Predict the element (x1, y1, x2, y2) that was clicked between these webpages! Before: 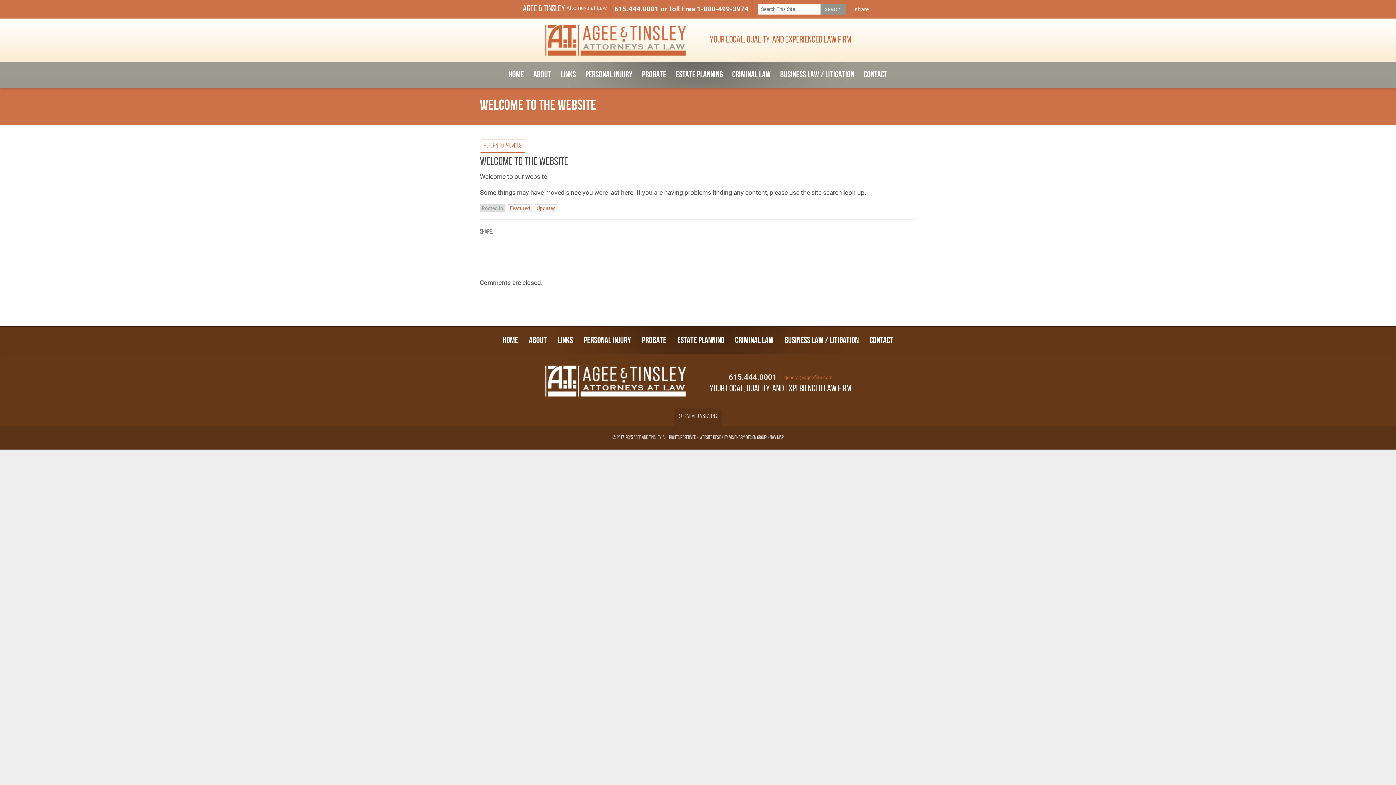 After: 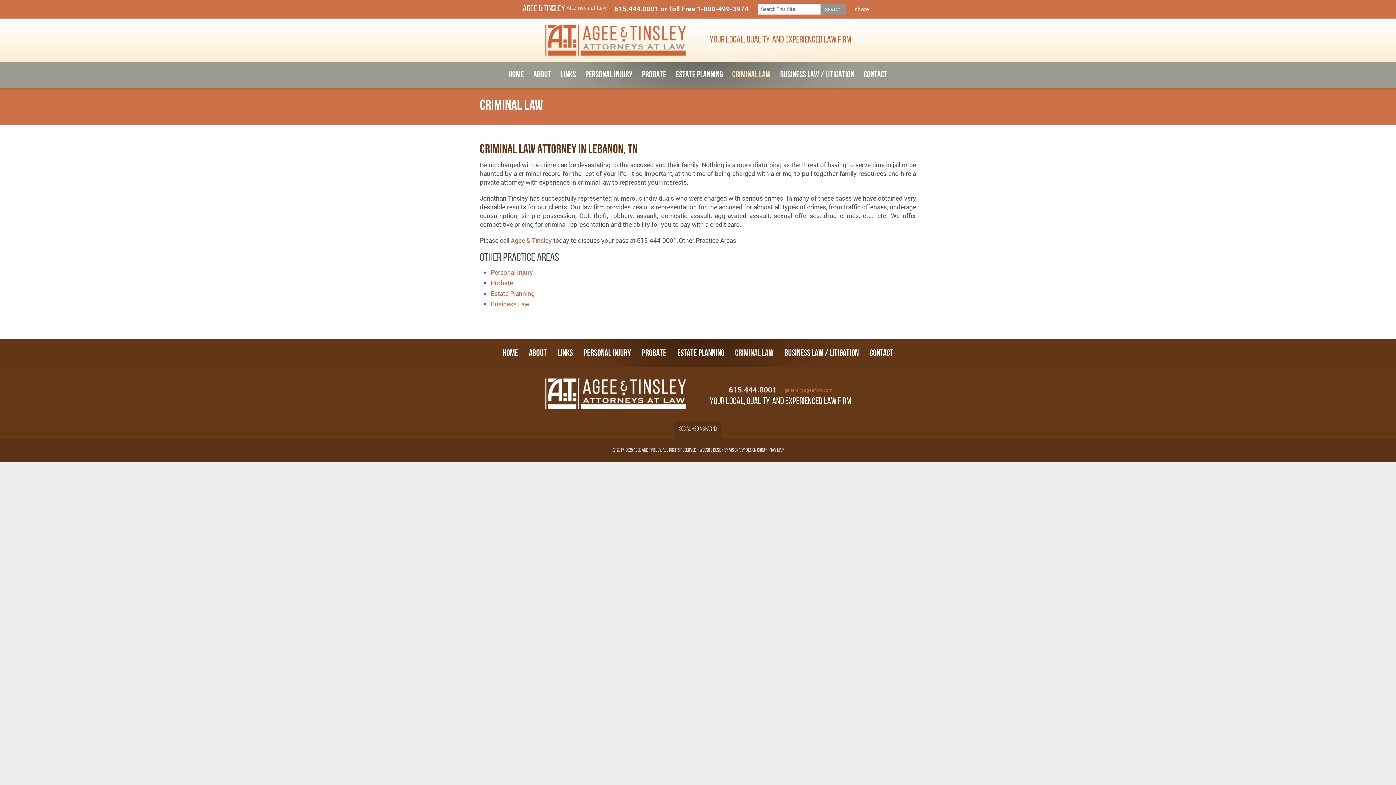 Action: label: CRIMINAL LAW bbox: (727, 65, 775, 84)